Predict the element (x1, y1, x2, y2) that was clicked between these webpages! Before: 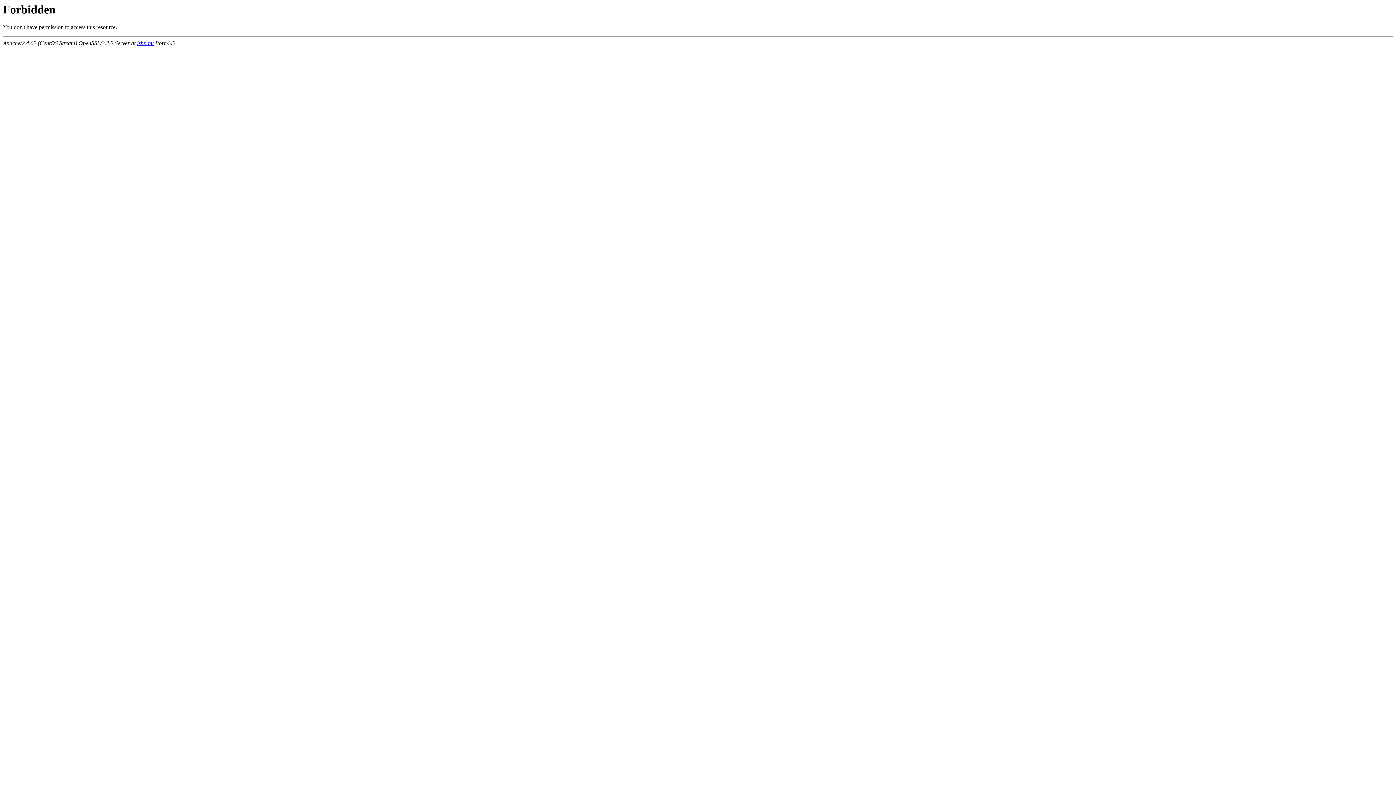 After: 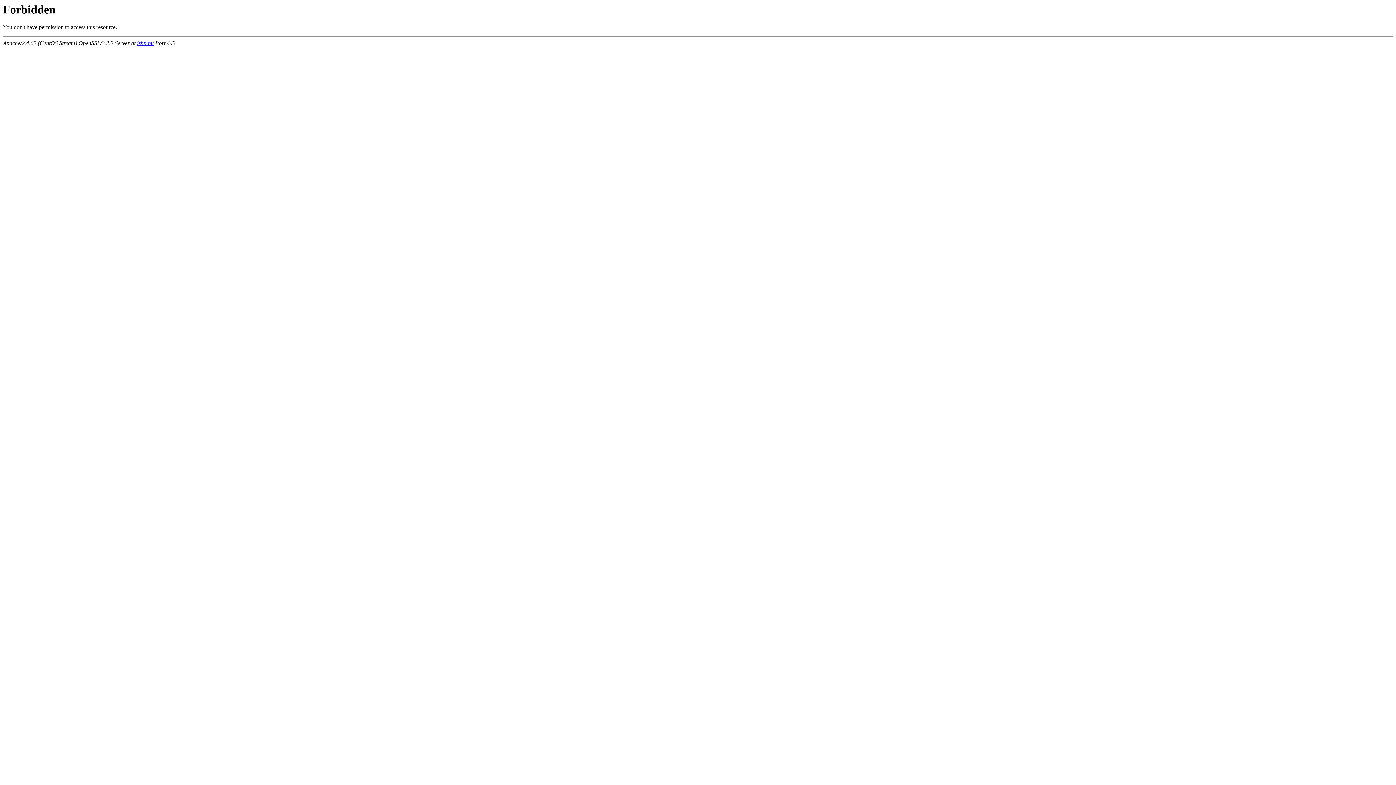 Action: label: isbn.nu bbox: (137, 40, 153, 46)